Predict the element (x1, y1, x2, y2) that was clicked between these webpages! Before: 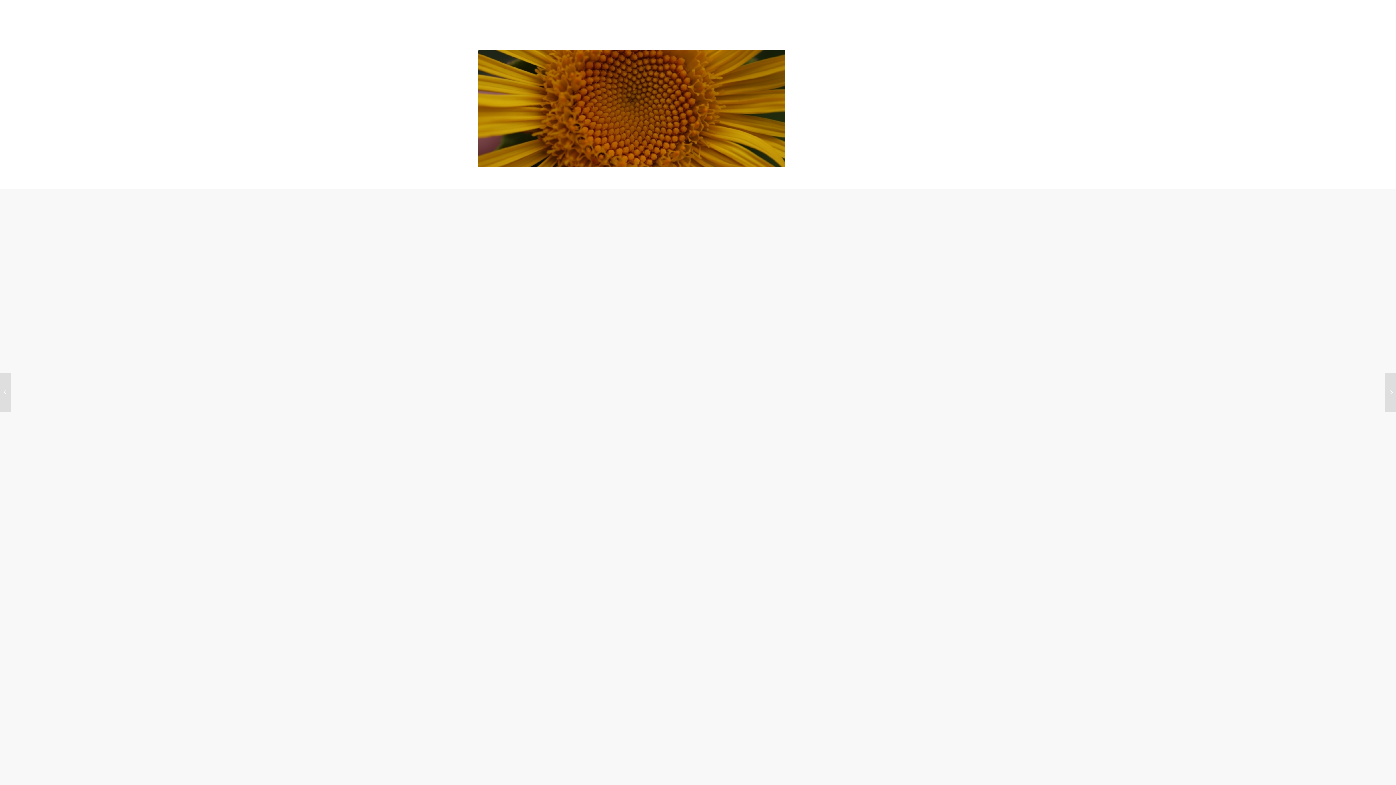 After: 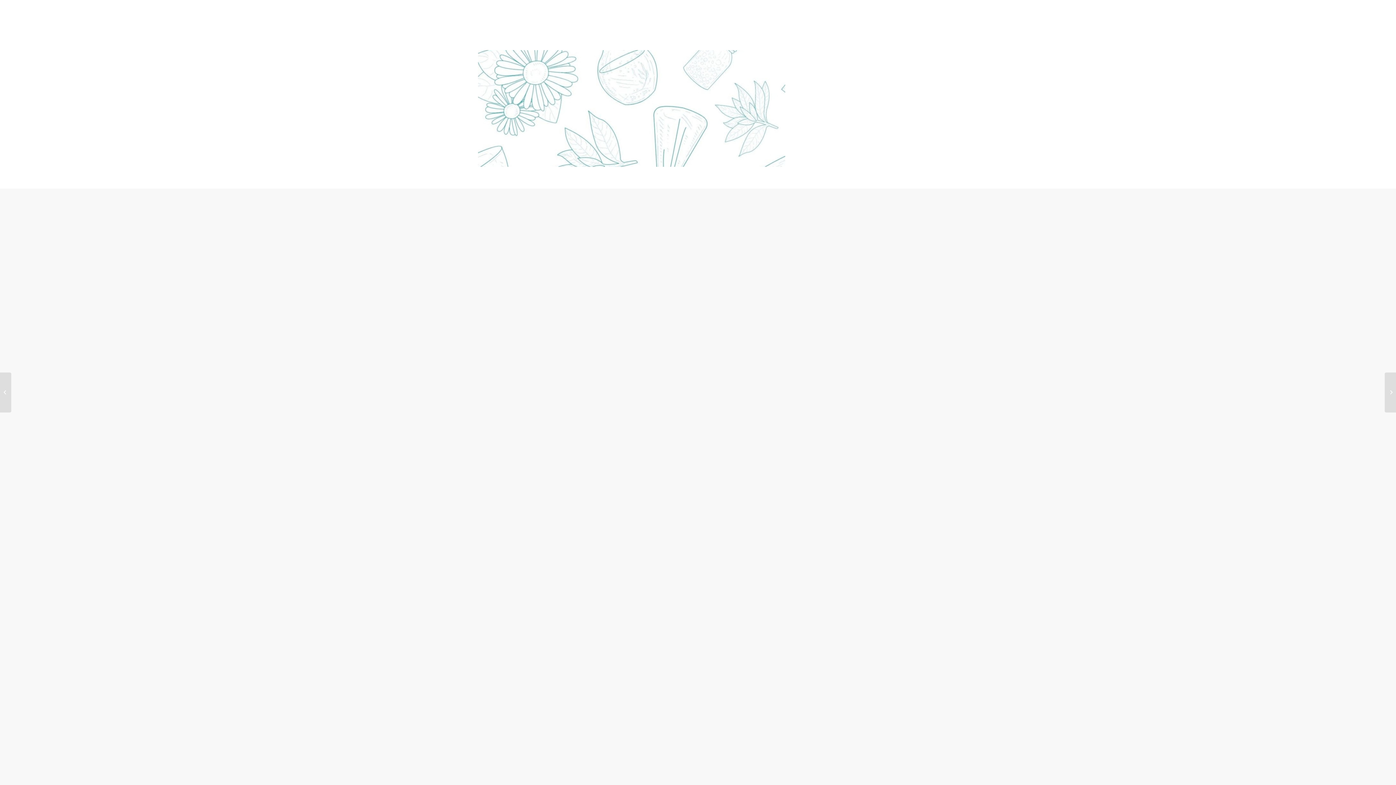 Action: bbox: (0, 372, 11, 412) label: Atelier en aromathérapie	